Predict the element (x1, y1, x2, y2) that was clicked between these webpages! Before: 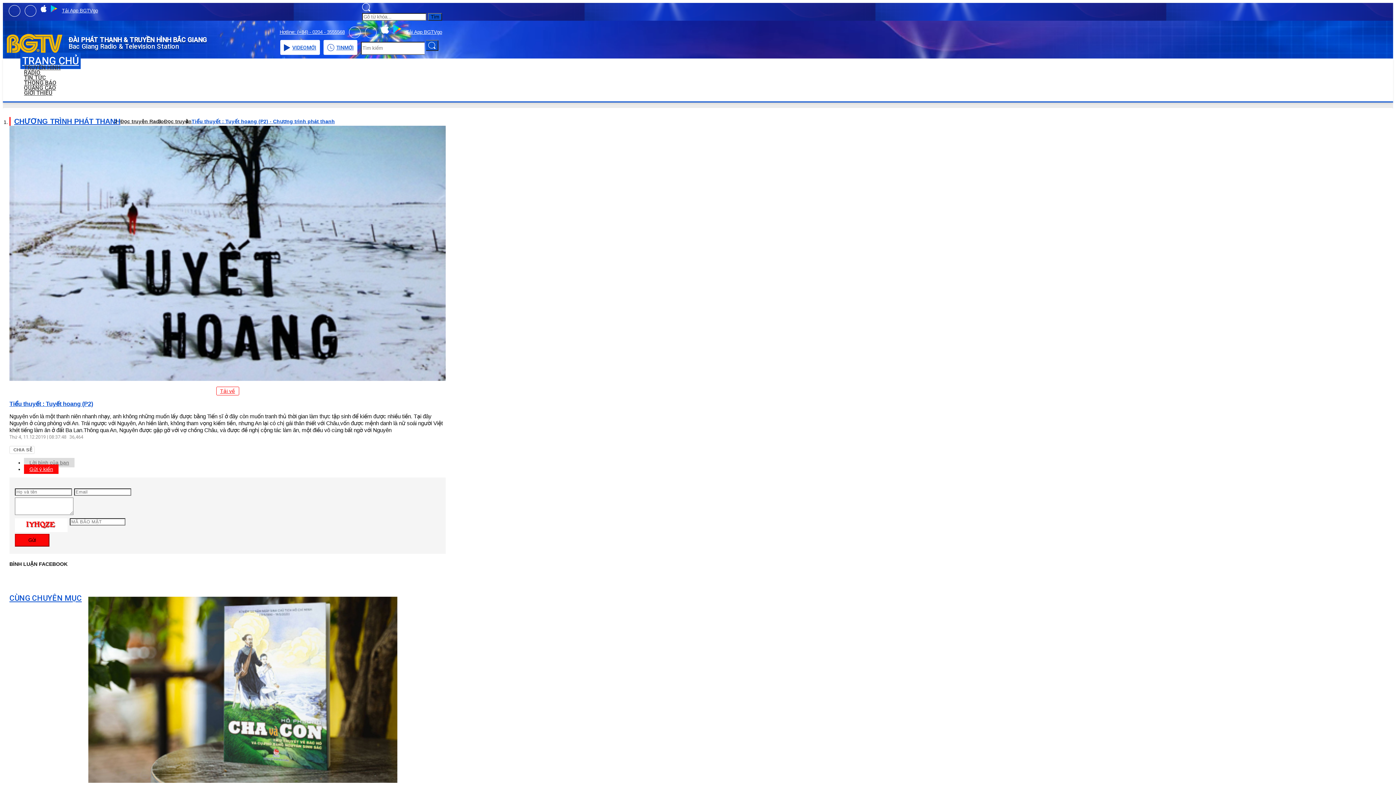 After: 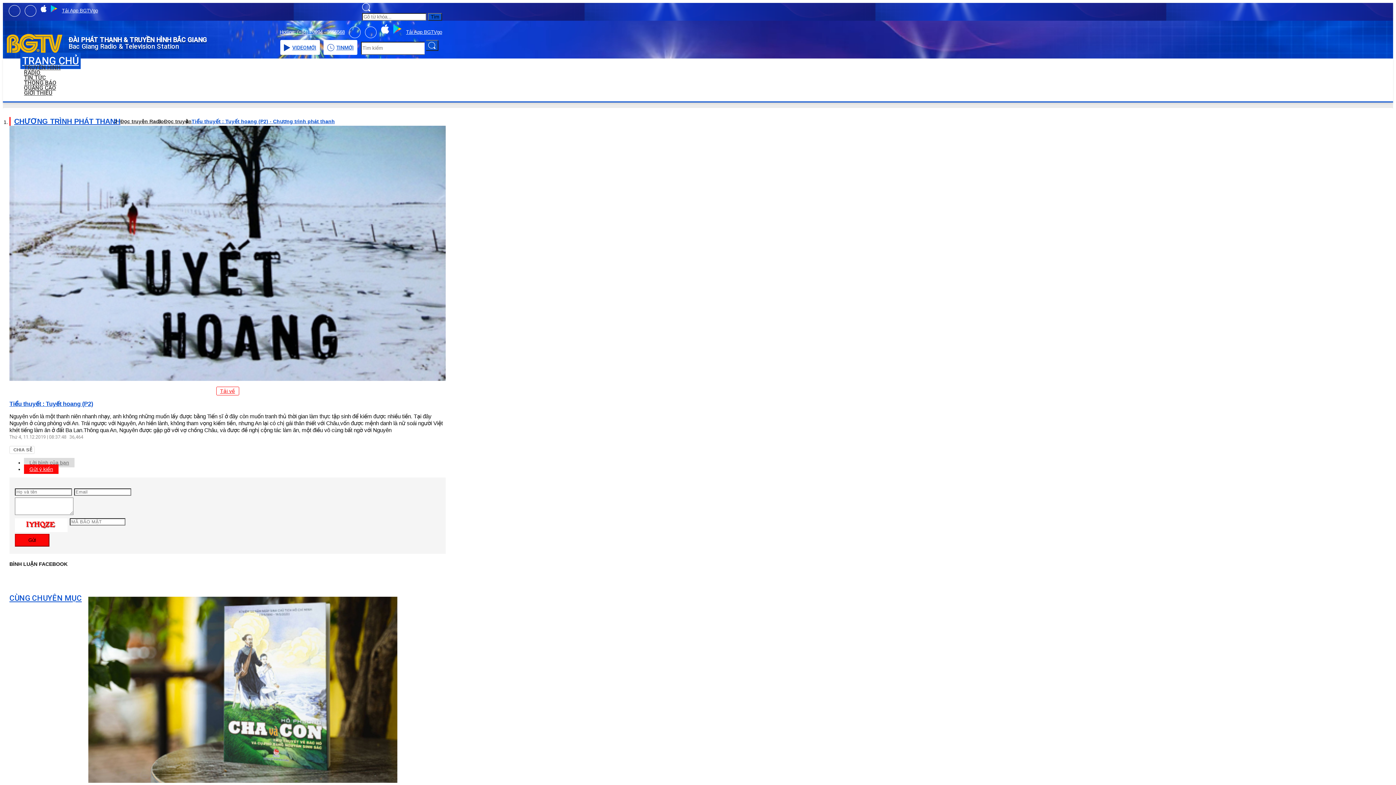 Action: bbox: (24, 5, 36, 16)